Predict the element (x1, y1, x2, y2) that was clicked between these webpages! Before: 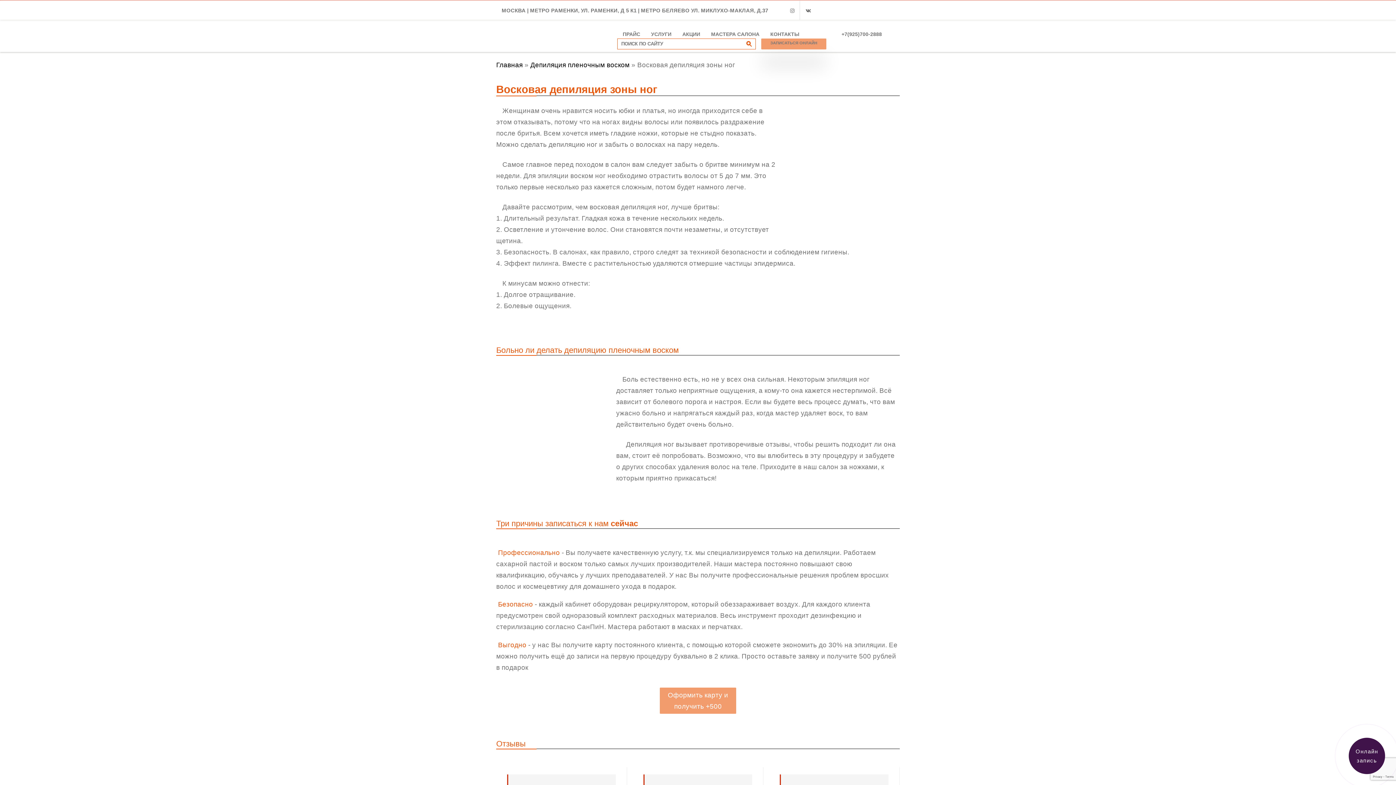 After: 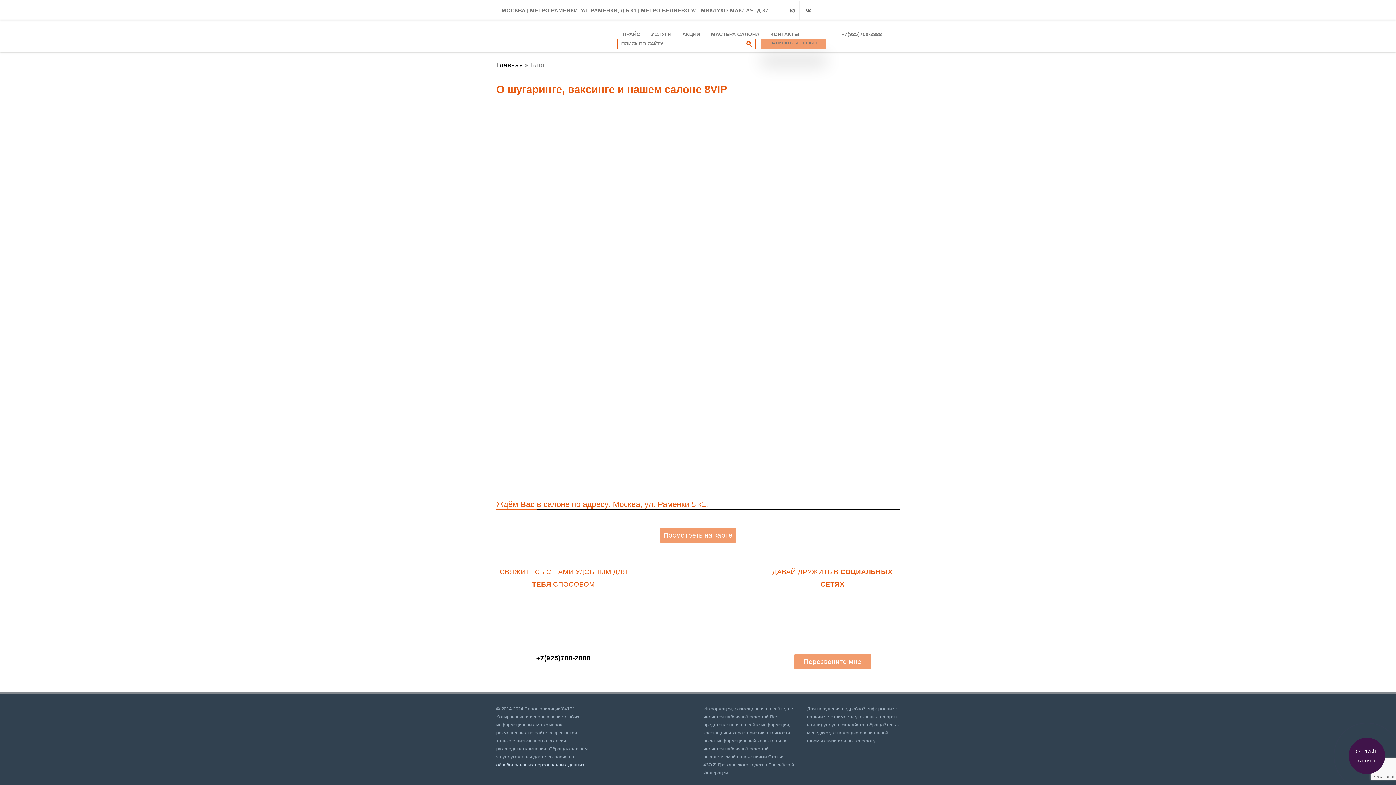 Action: bbox: (645, 27, 677, 40) label: УСЛУГИ